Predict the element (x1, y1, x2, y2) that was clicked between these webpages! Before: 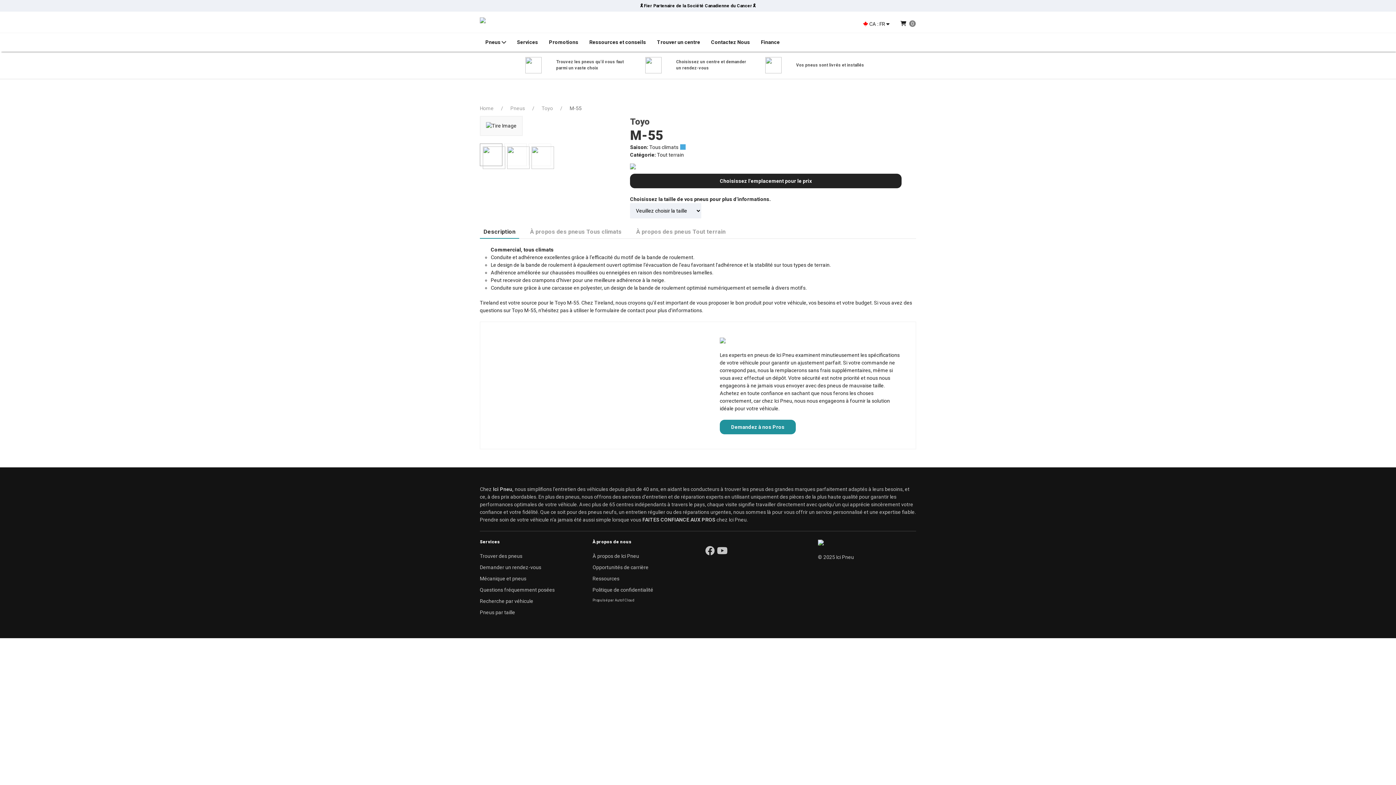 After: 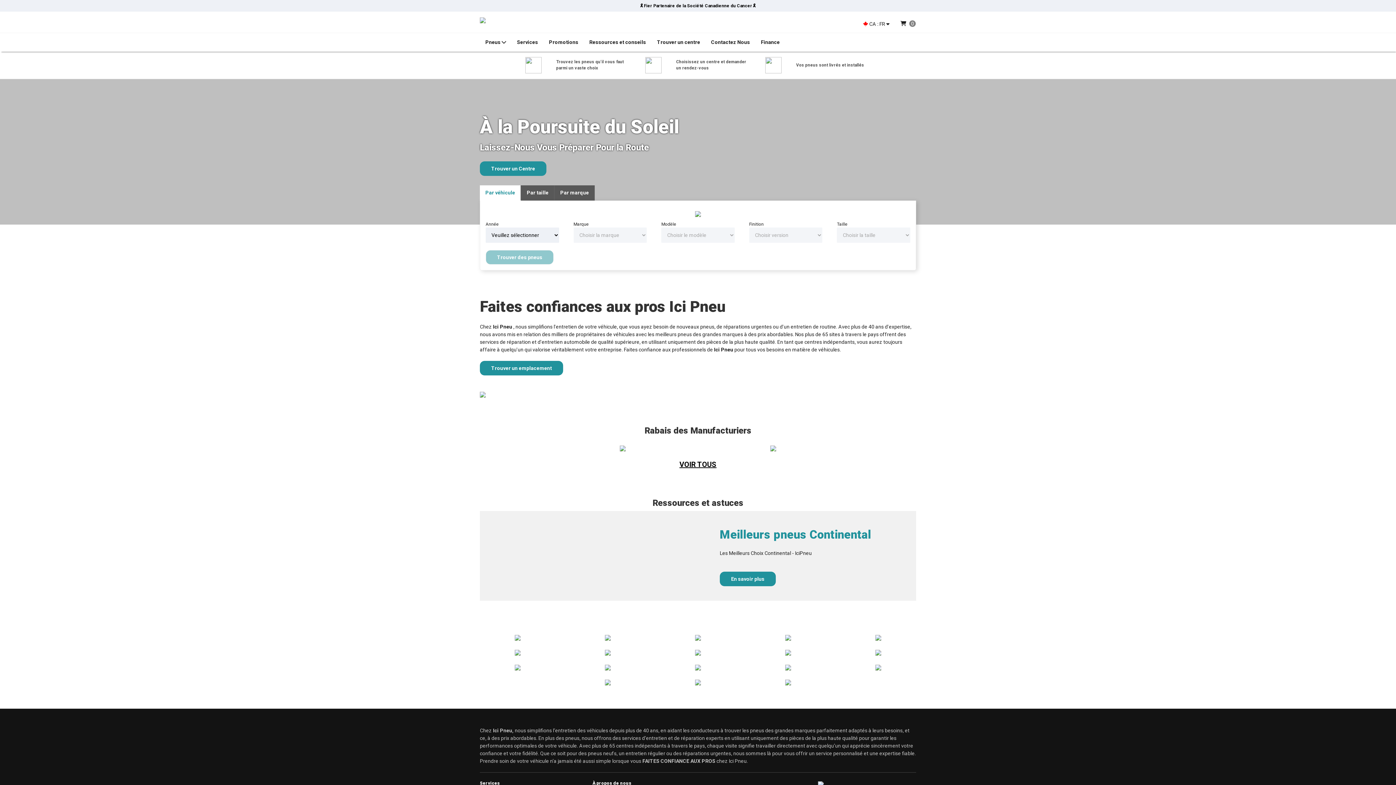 Action: bbox: (480, 17, 485, 22)